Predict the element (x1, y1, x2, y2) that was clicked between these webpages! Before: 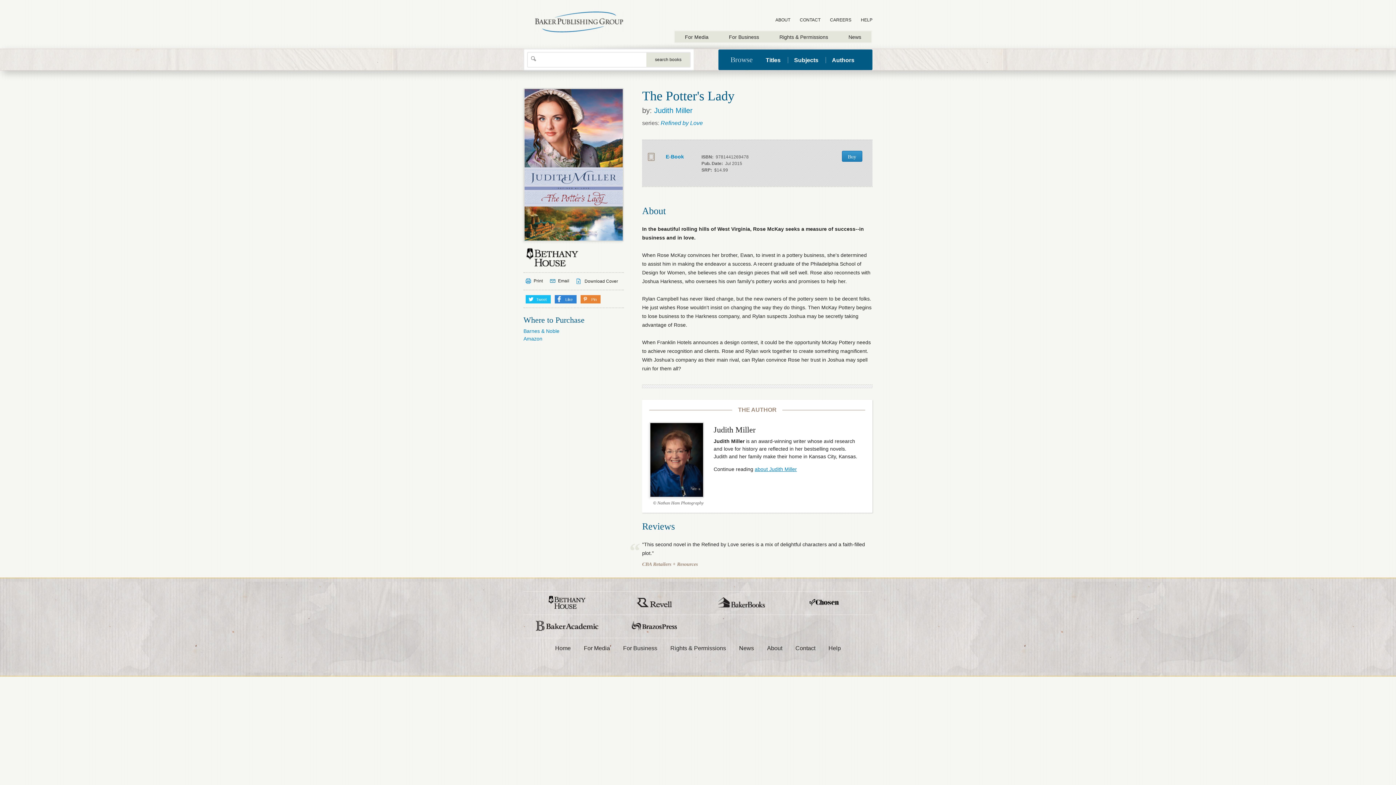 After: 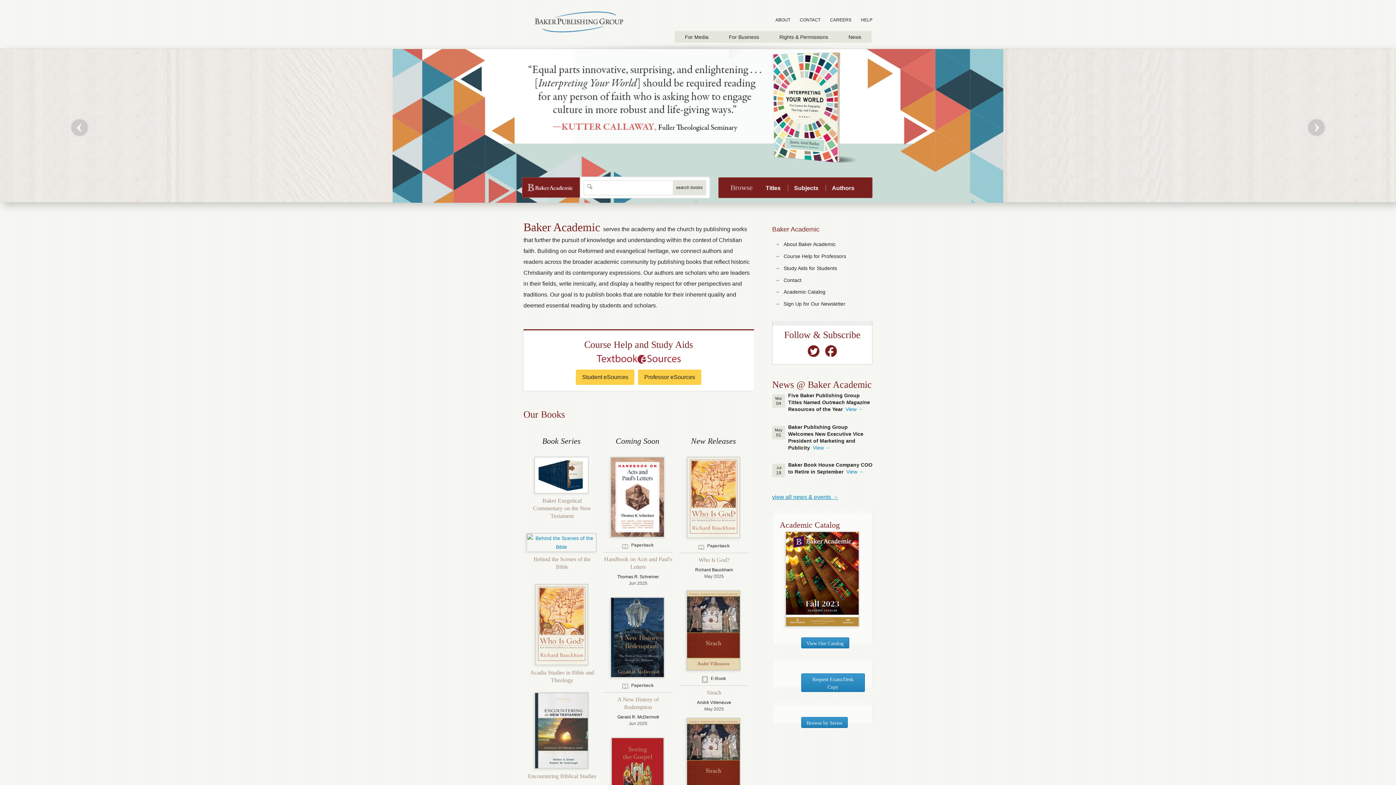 Action: bbox: (523, 615, 610, 638)